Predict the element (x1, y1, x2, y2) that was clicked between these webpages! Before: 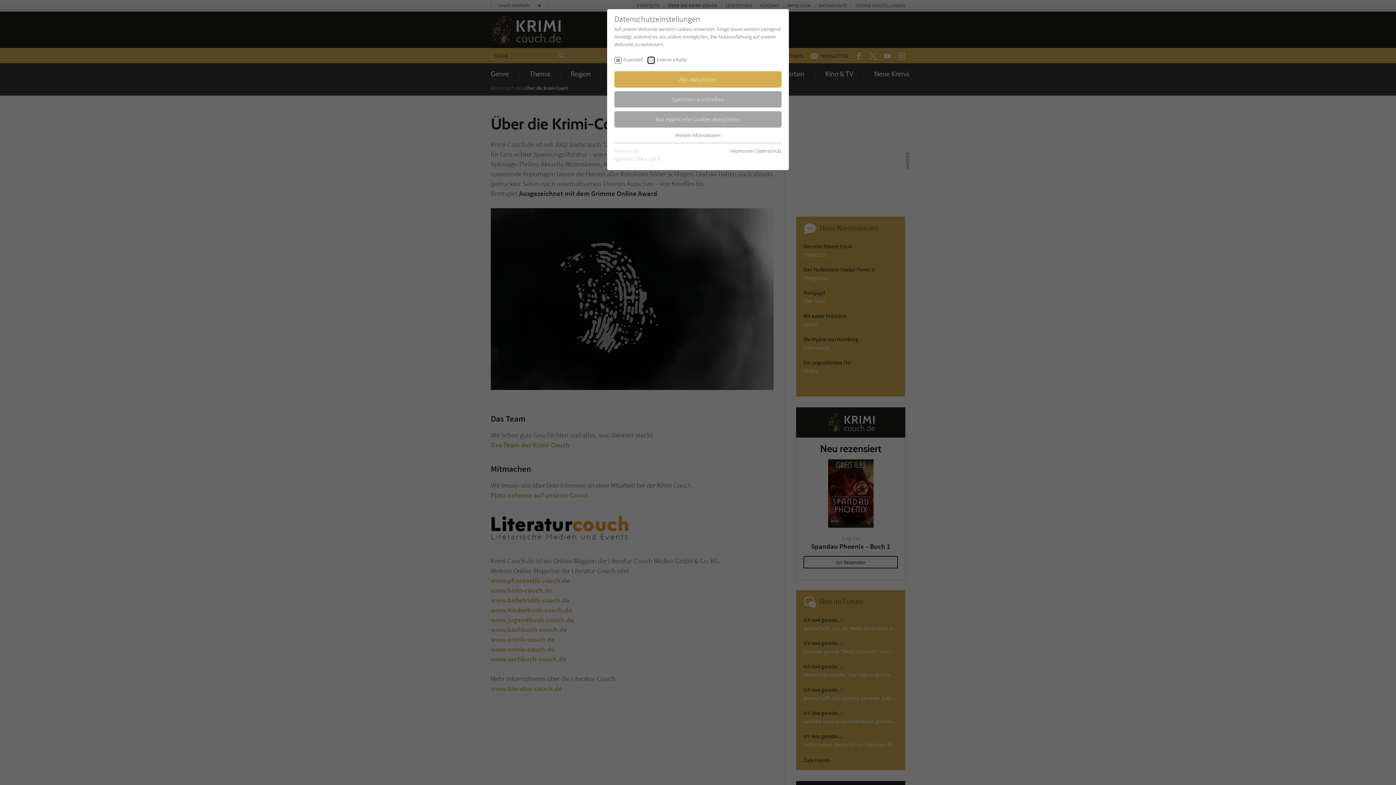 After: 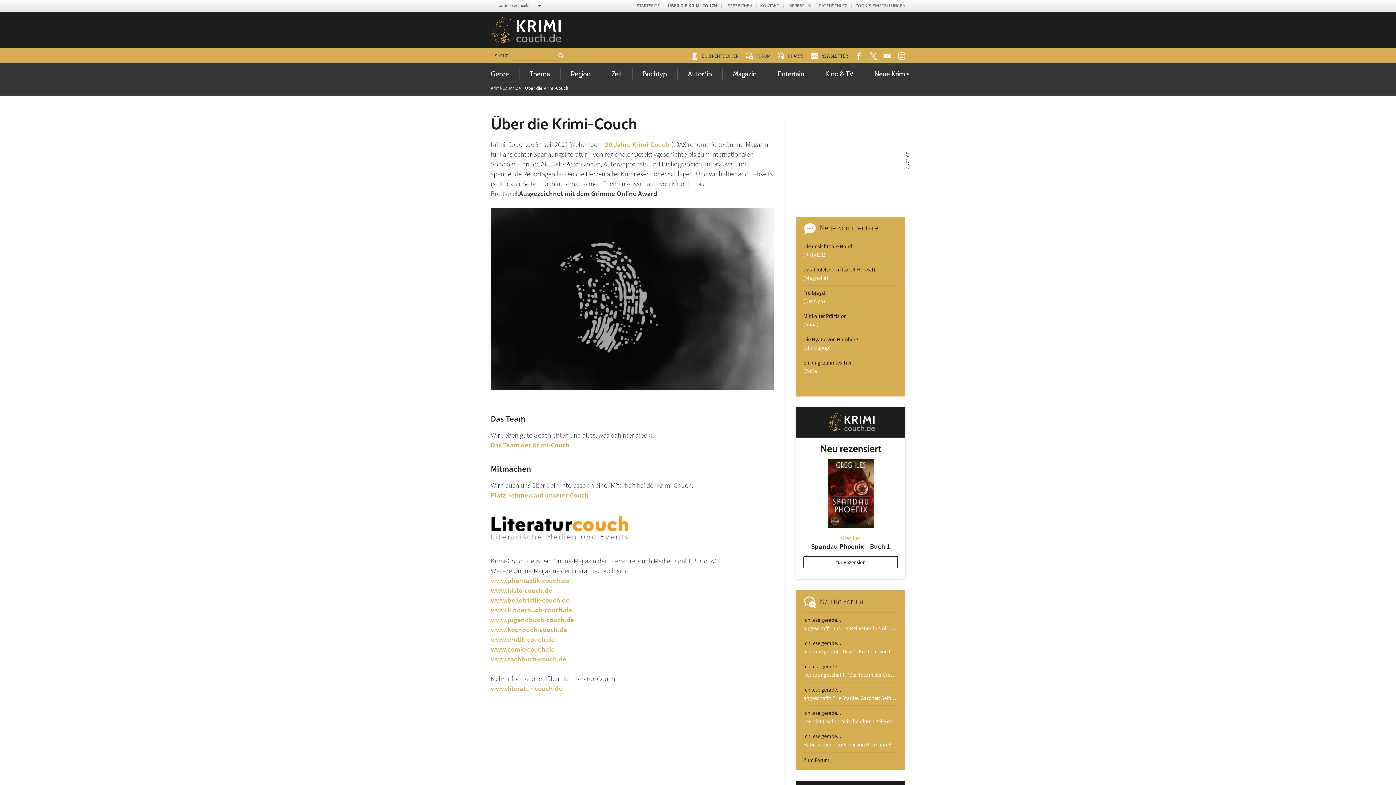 Action: label: Speichern & schließen bbox: (614, 91, 781, 107)